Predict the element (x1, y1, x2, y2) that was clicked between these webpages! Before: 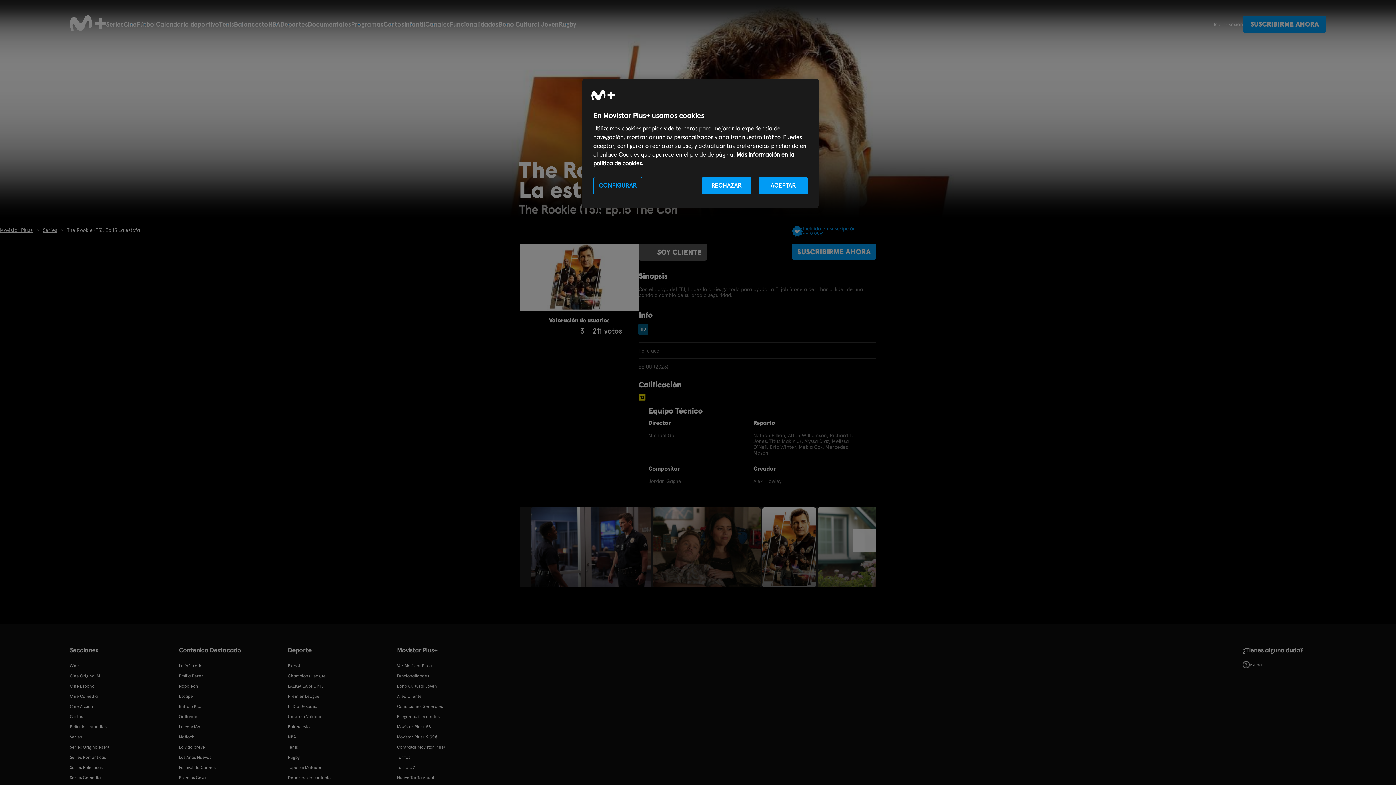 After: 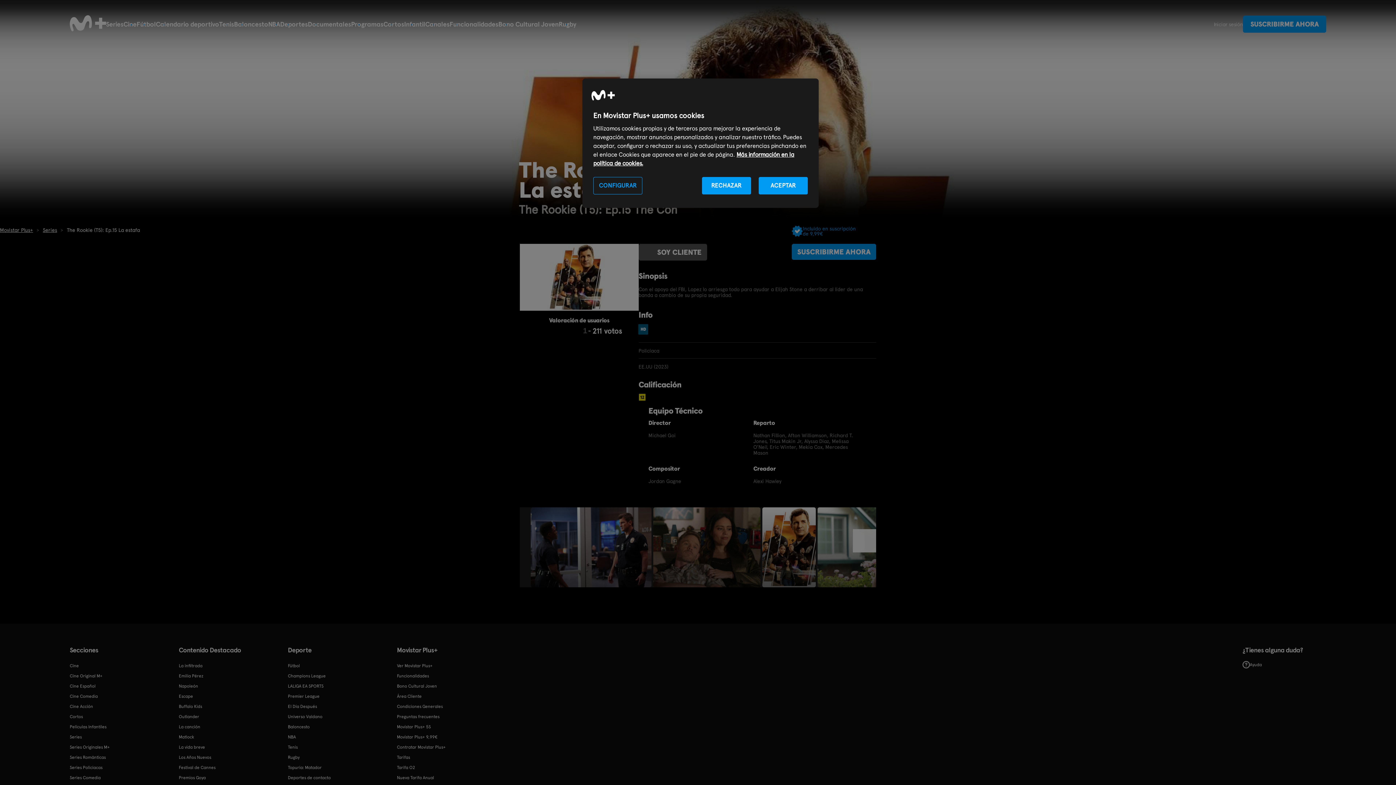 Action: bbox: (535, 326, 543, 334) label: 1